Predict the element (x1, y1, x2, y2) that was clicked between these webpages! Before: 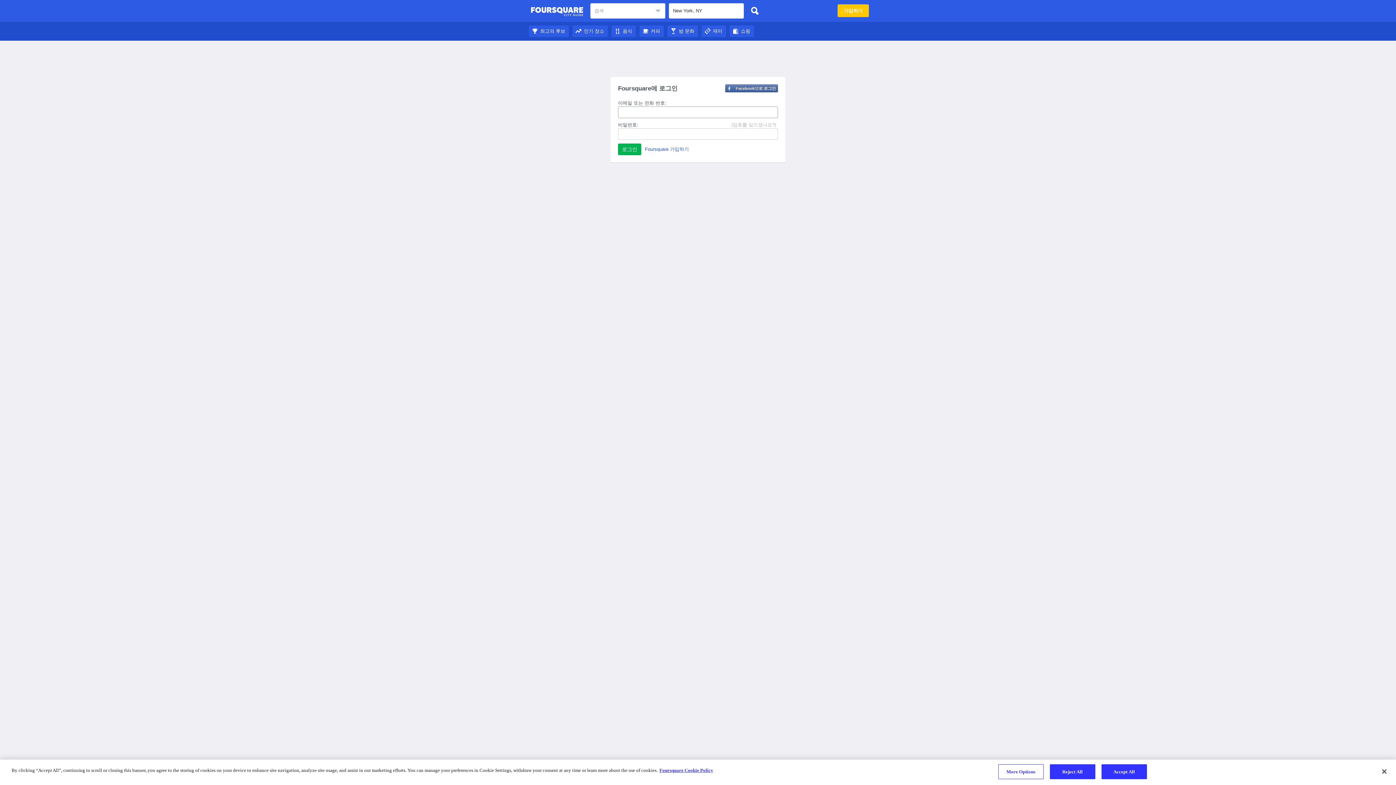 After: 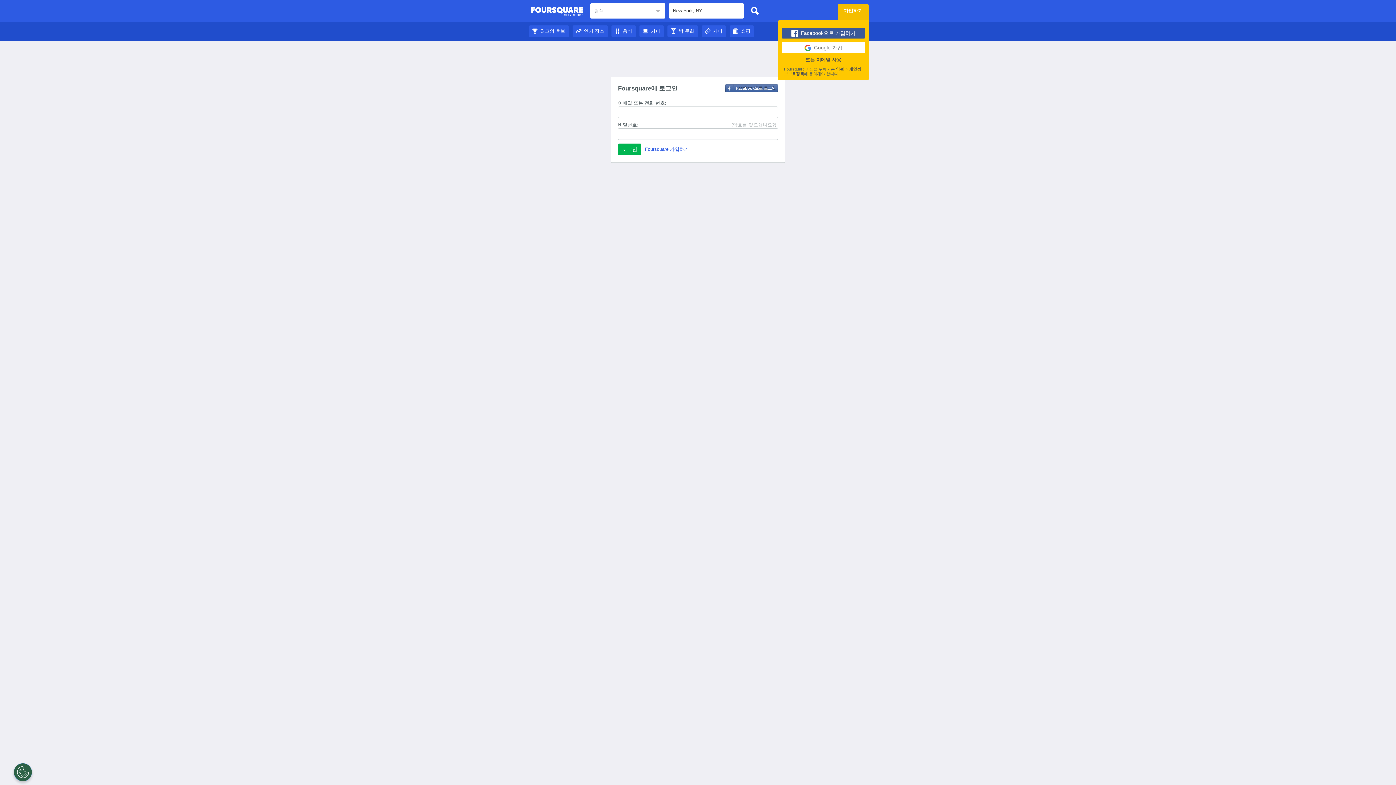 Action: bbox: (837, 4, 869, 17) label: 가입하기